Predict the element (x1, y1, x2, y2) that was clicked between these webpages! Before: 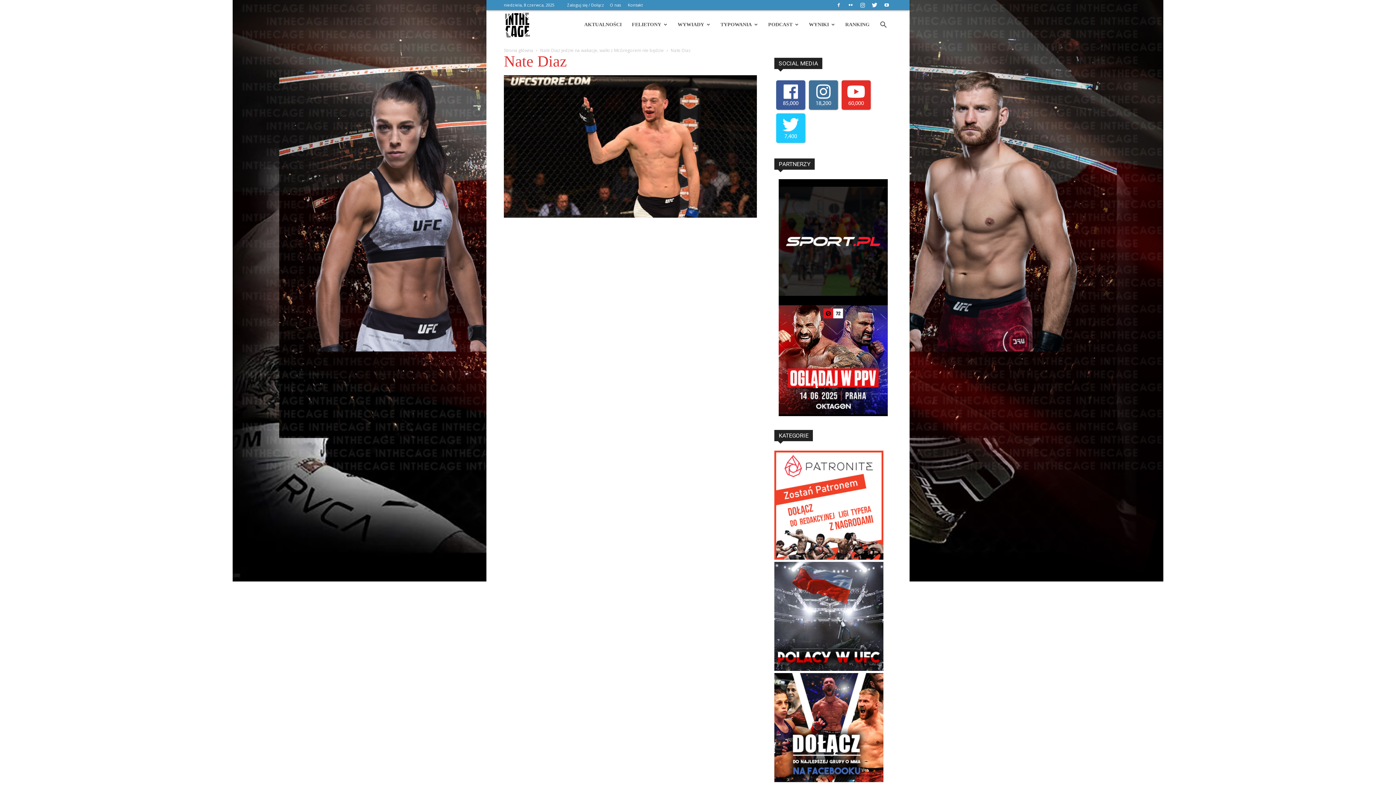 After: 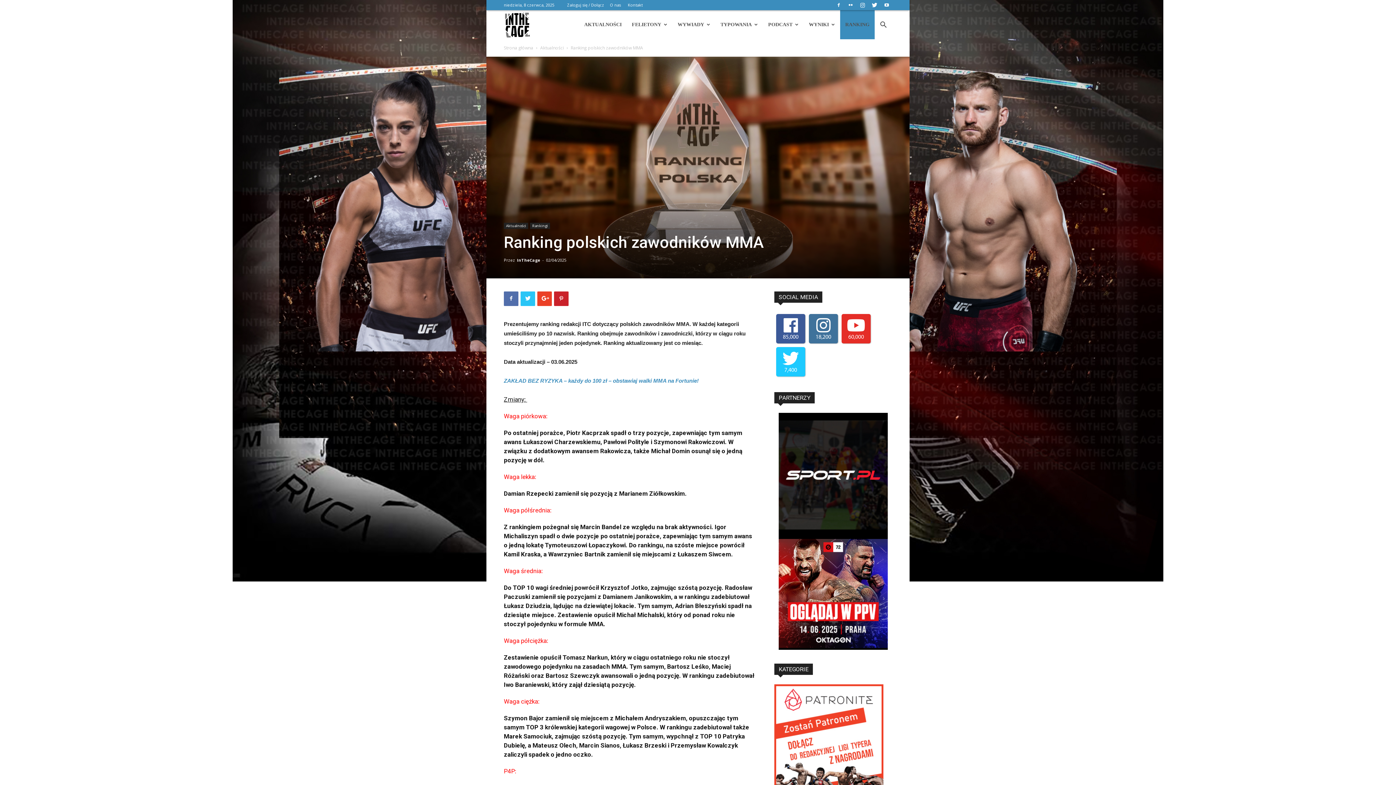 Action: bbox: (840, 10, 874, 39) label: RANKING